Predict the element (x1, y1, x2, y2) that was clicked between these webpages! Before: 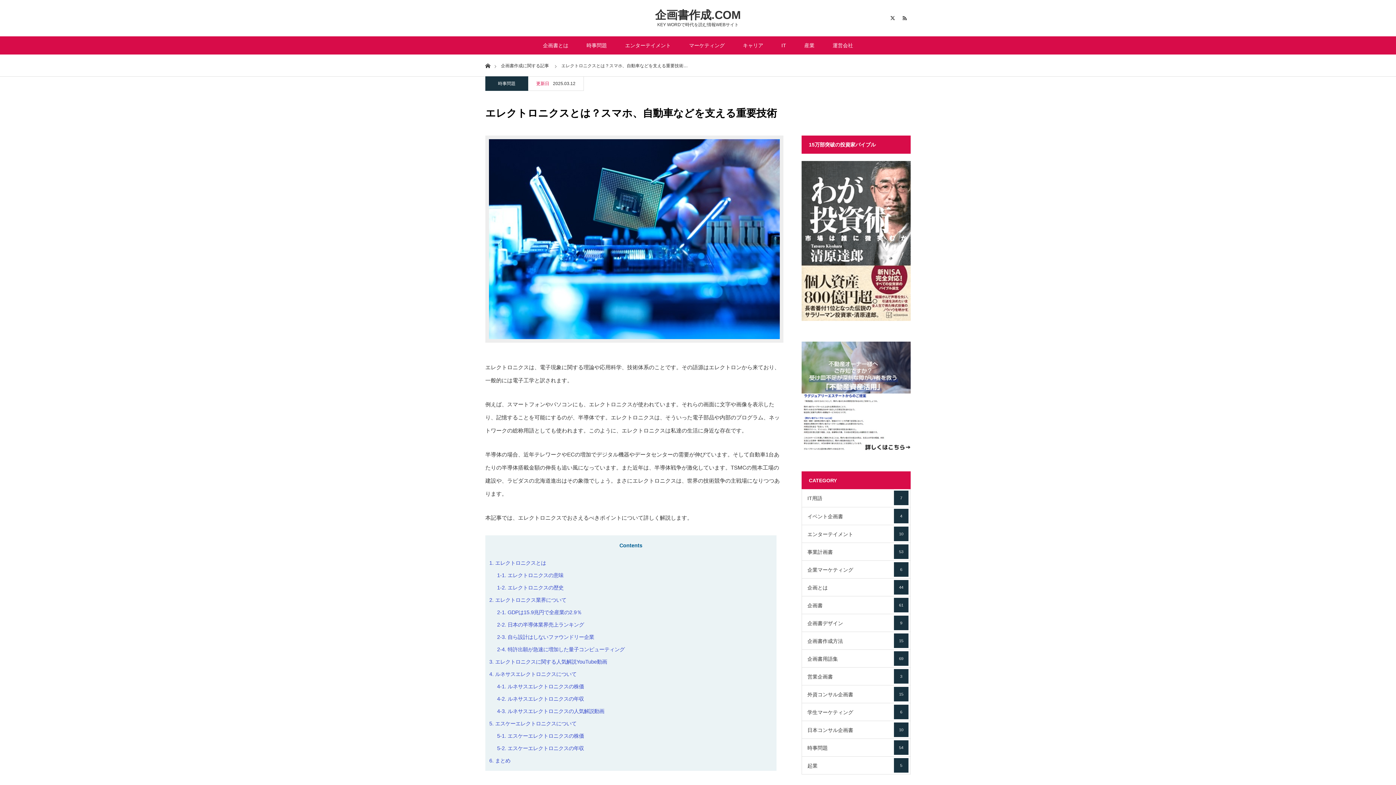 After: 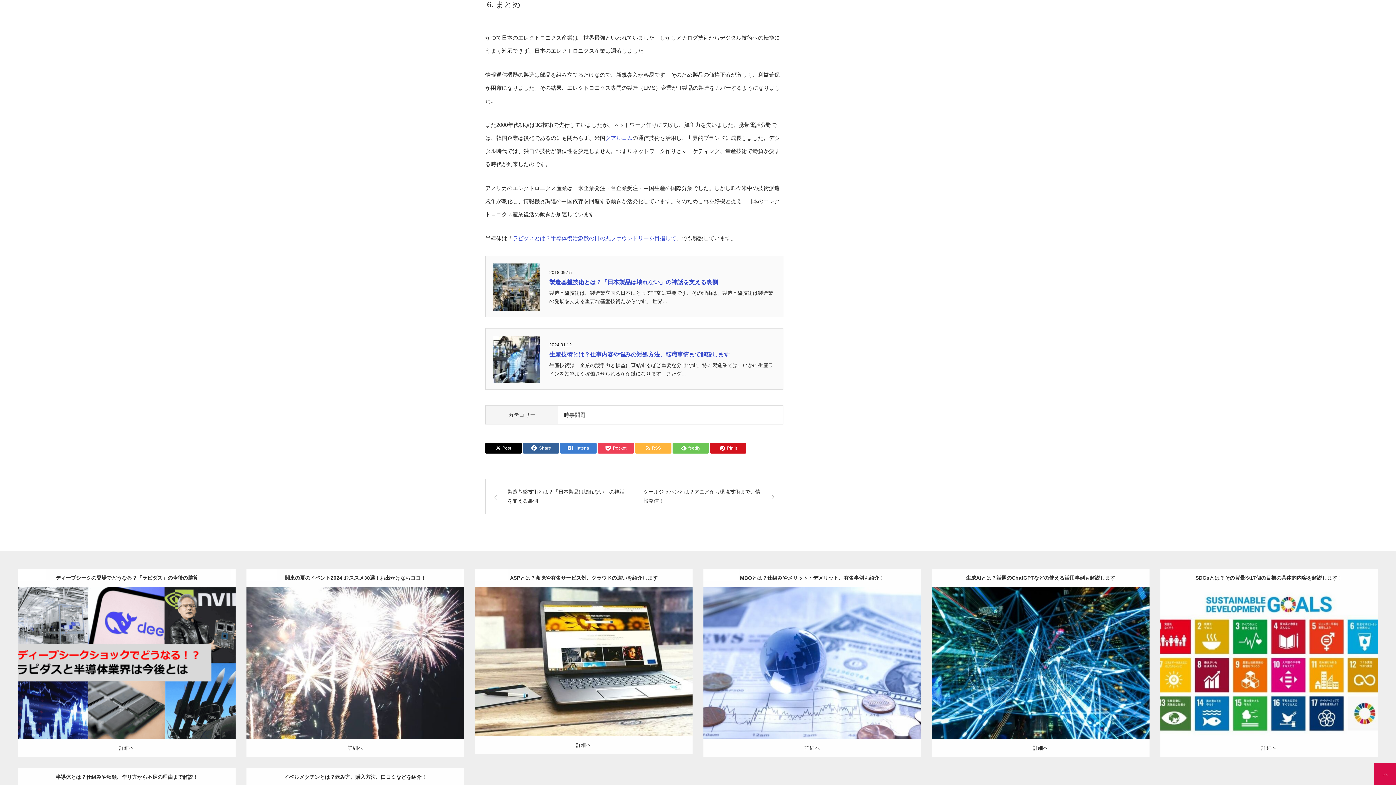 Action: bbox: (489, 758, 510, 764) label: 6. まとめ